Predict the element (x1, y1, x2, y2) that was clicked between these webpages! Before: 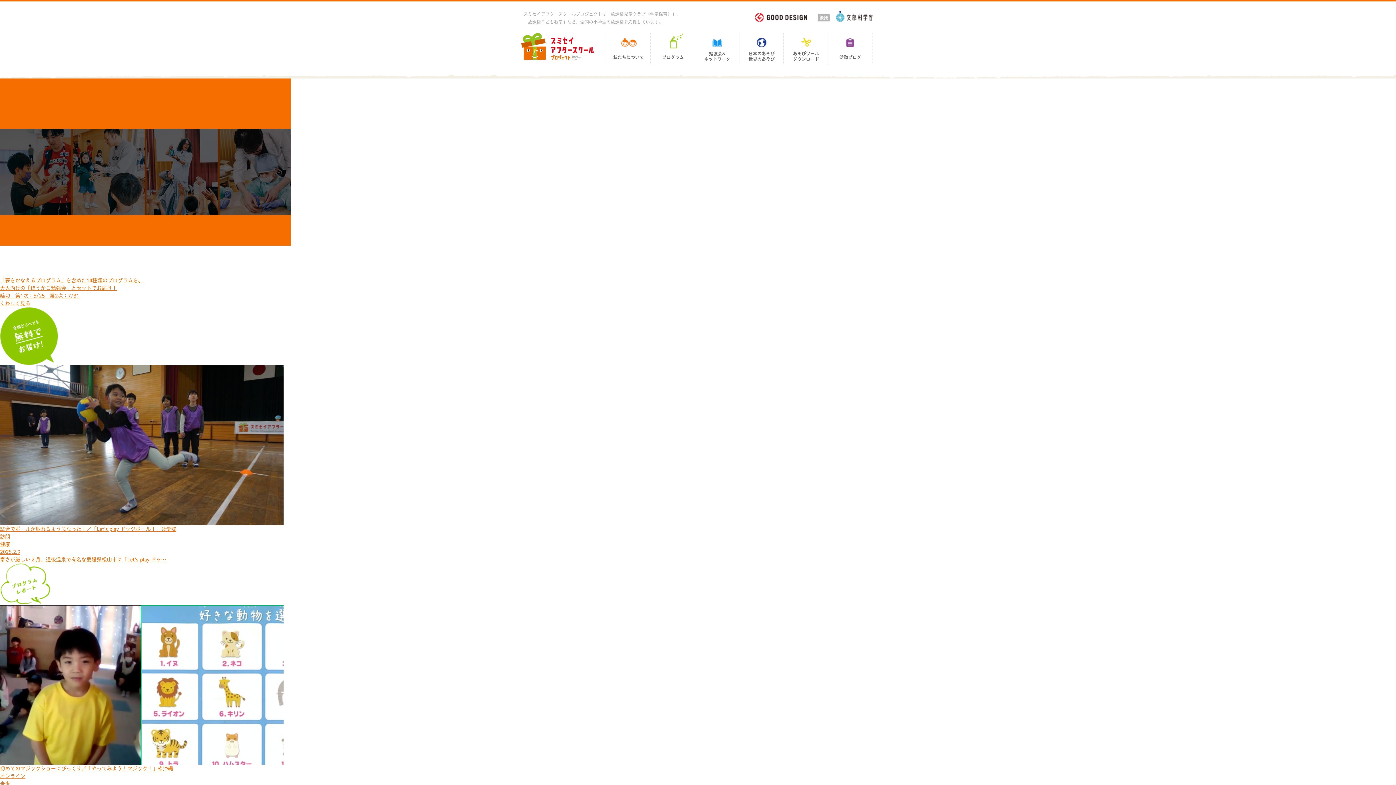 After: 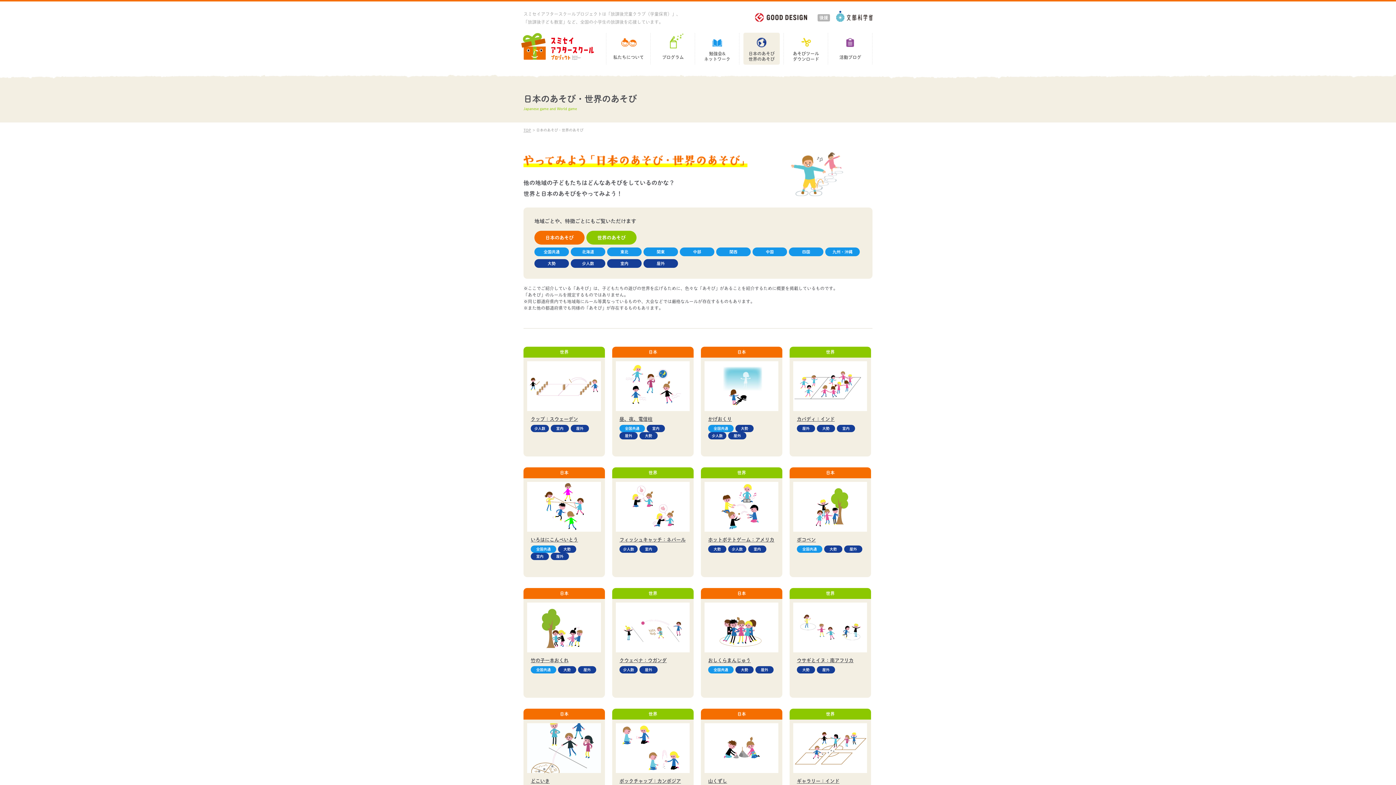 Action: bbox: (739, 32, 784, 64) label: 日本のあそび
世界のあそび